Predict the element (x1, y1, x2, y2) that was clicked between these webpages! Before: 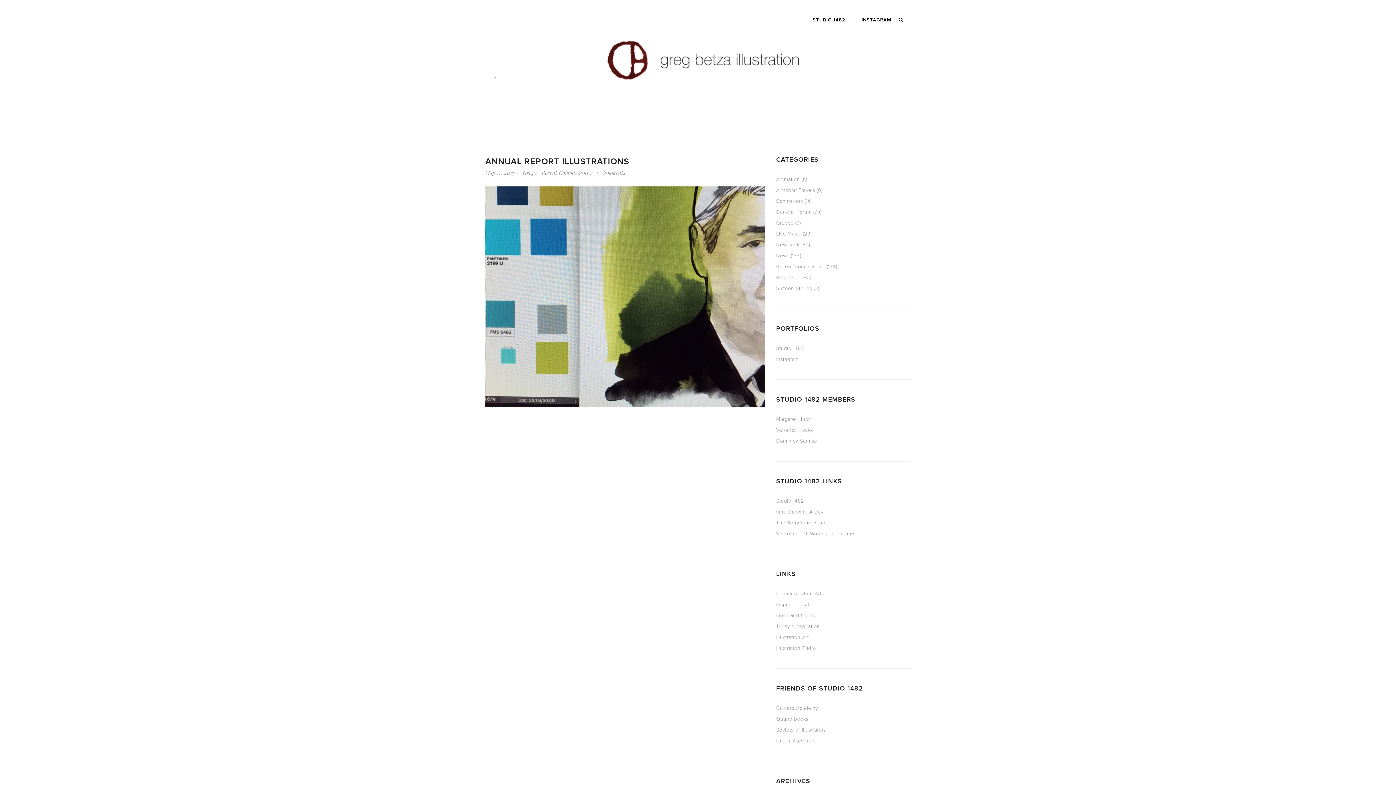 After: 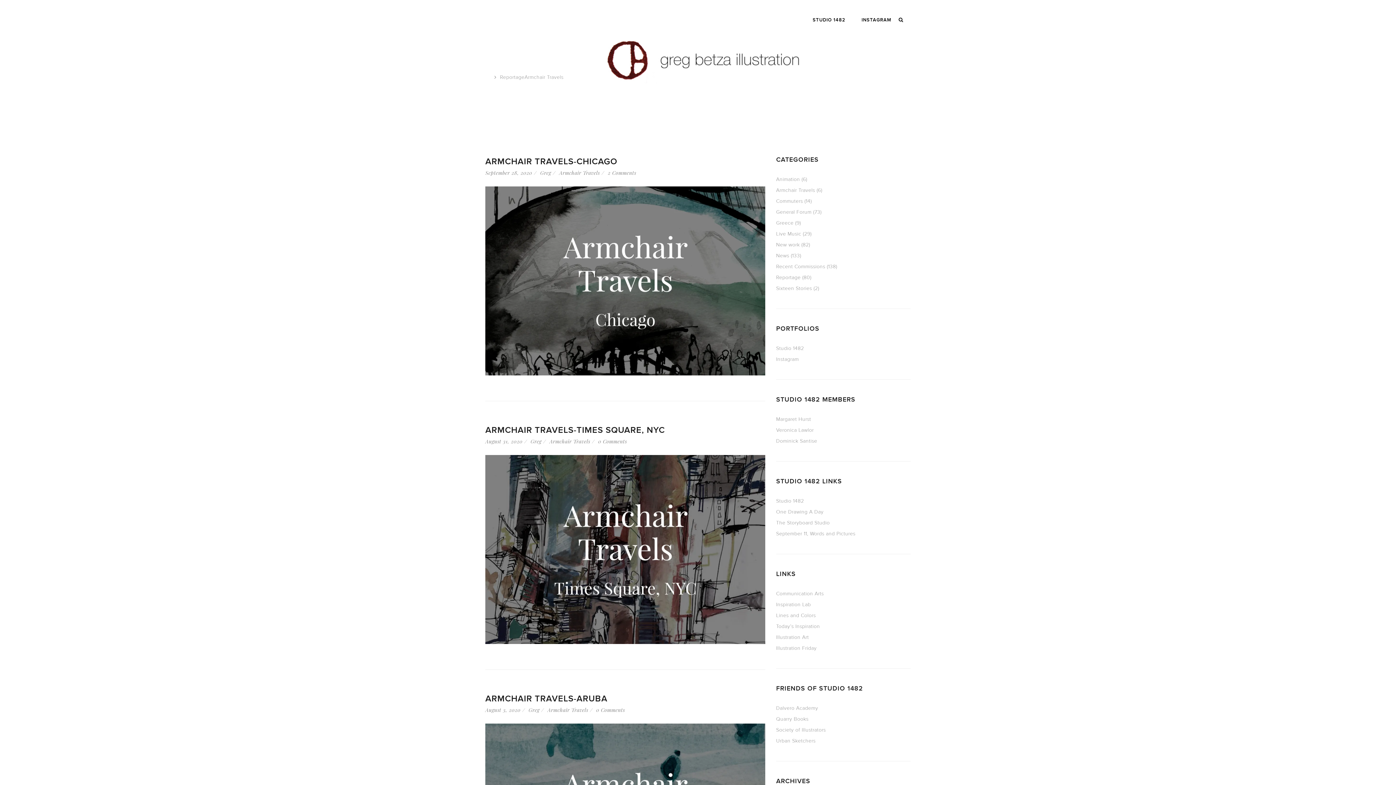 Action: bbox: (776, 187, 815, 193) label: Armchair Travels